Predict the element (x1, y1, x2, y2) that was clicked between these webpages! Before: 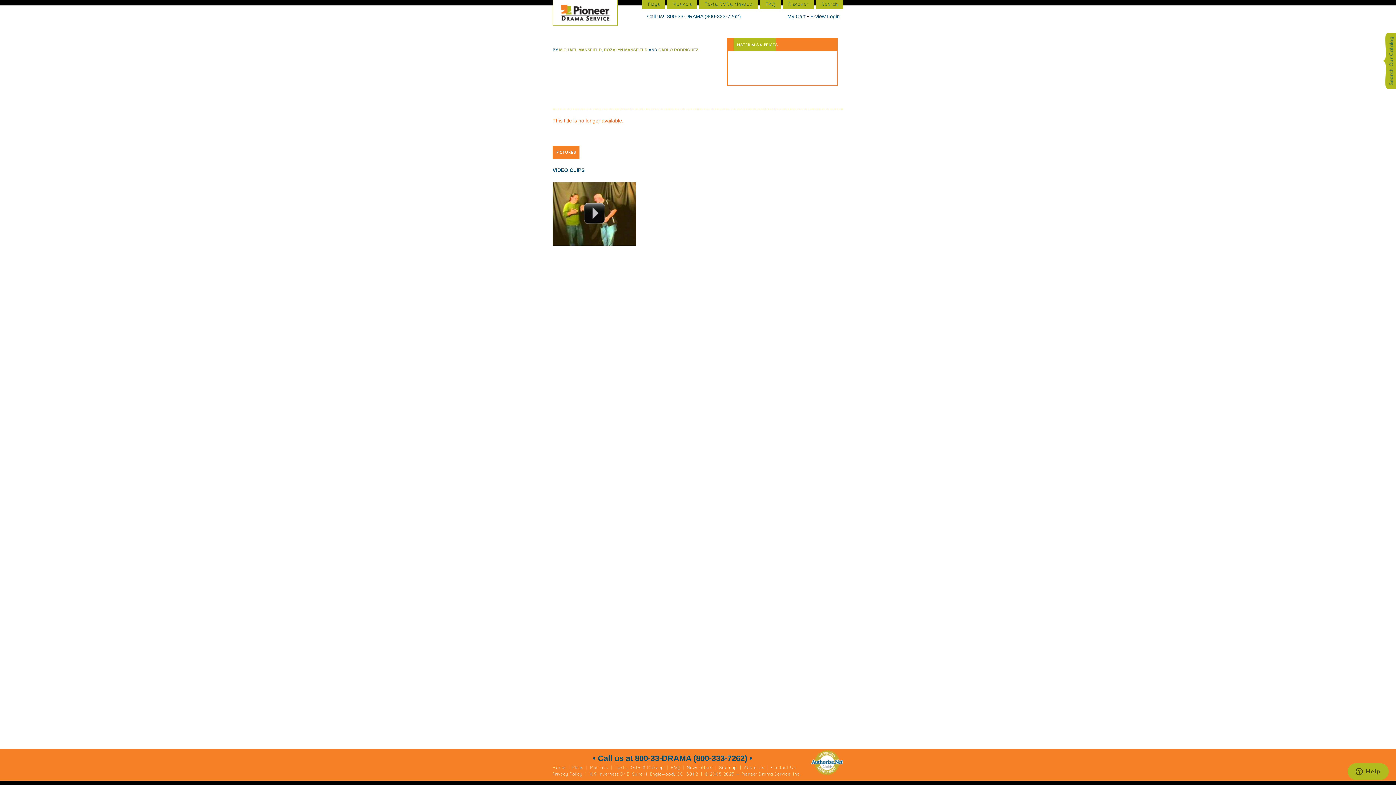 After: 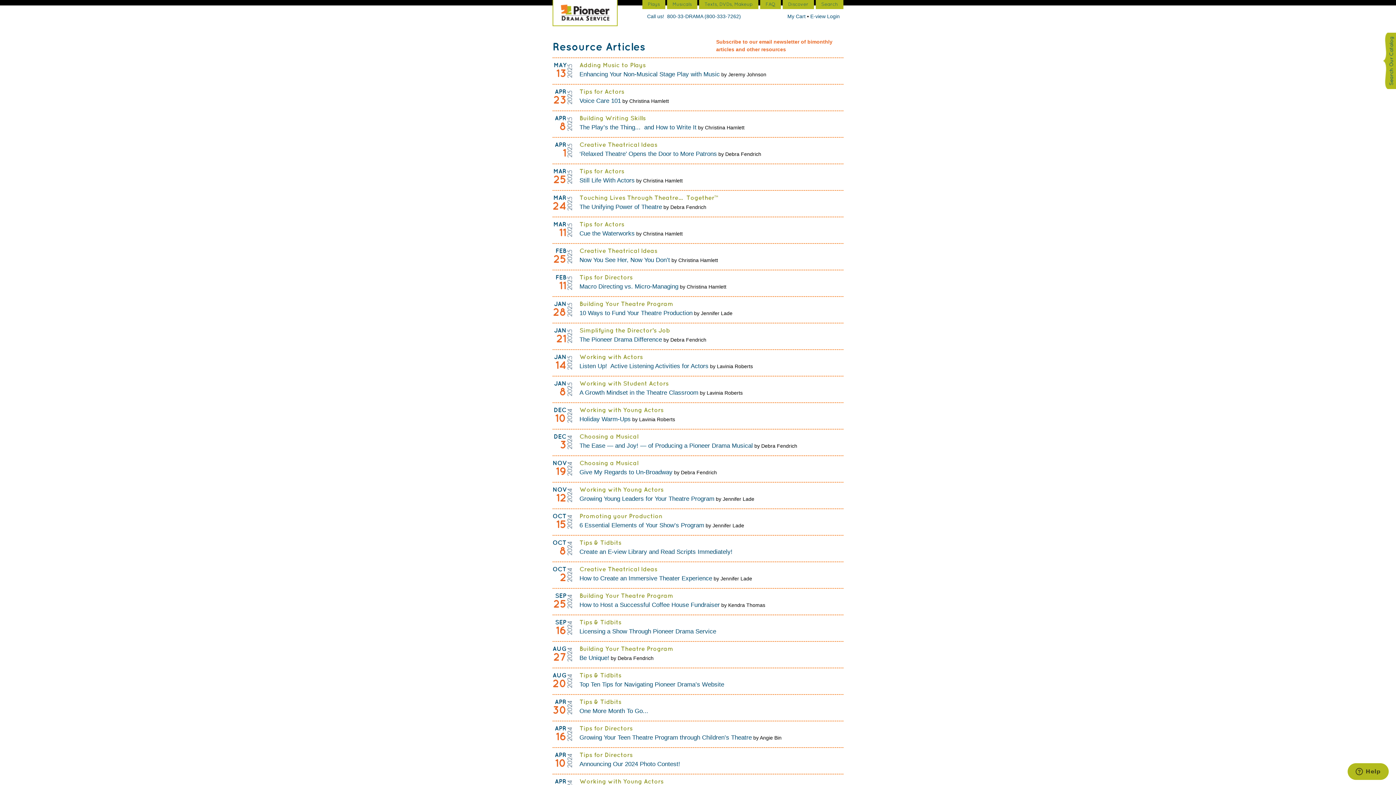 Action: bbox: (686, 765, 712, 770) label: Newsletters